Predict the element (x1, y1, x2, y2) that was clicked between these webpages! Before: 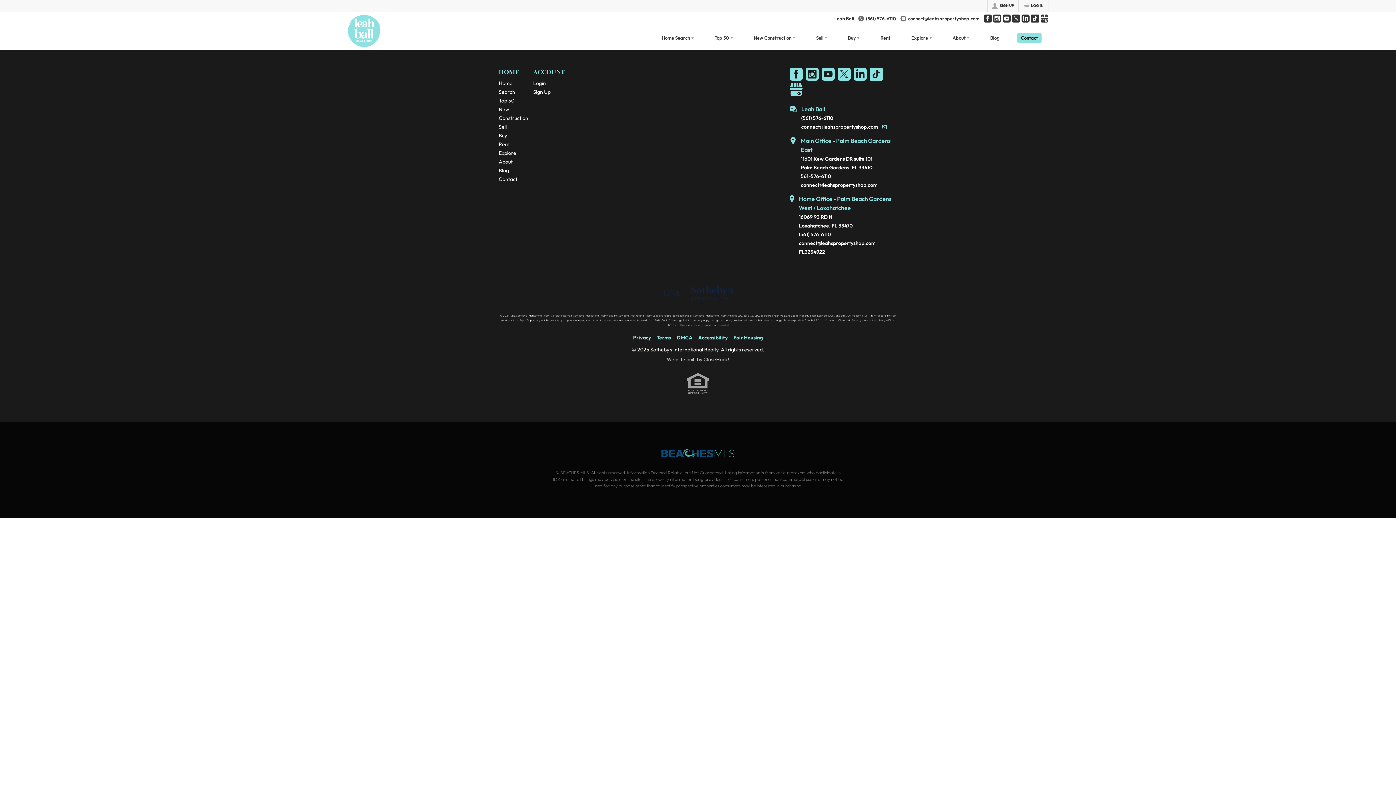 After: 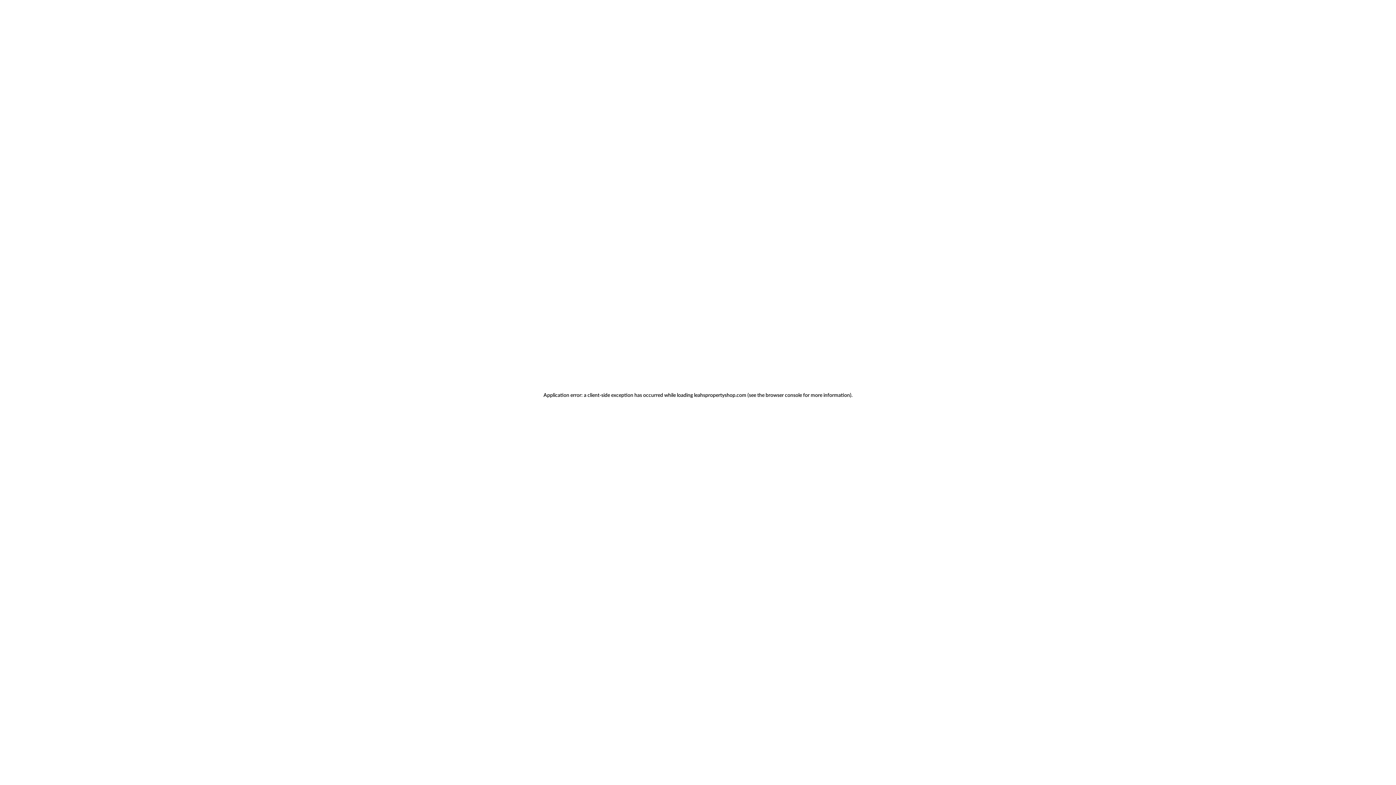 Action: bbox: (980, 27, 1010, 50) label: Blog